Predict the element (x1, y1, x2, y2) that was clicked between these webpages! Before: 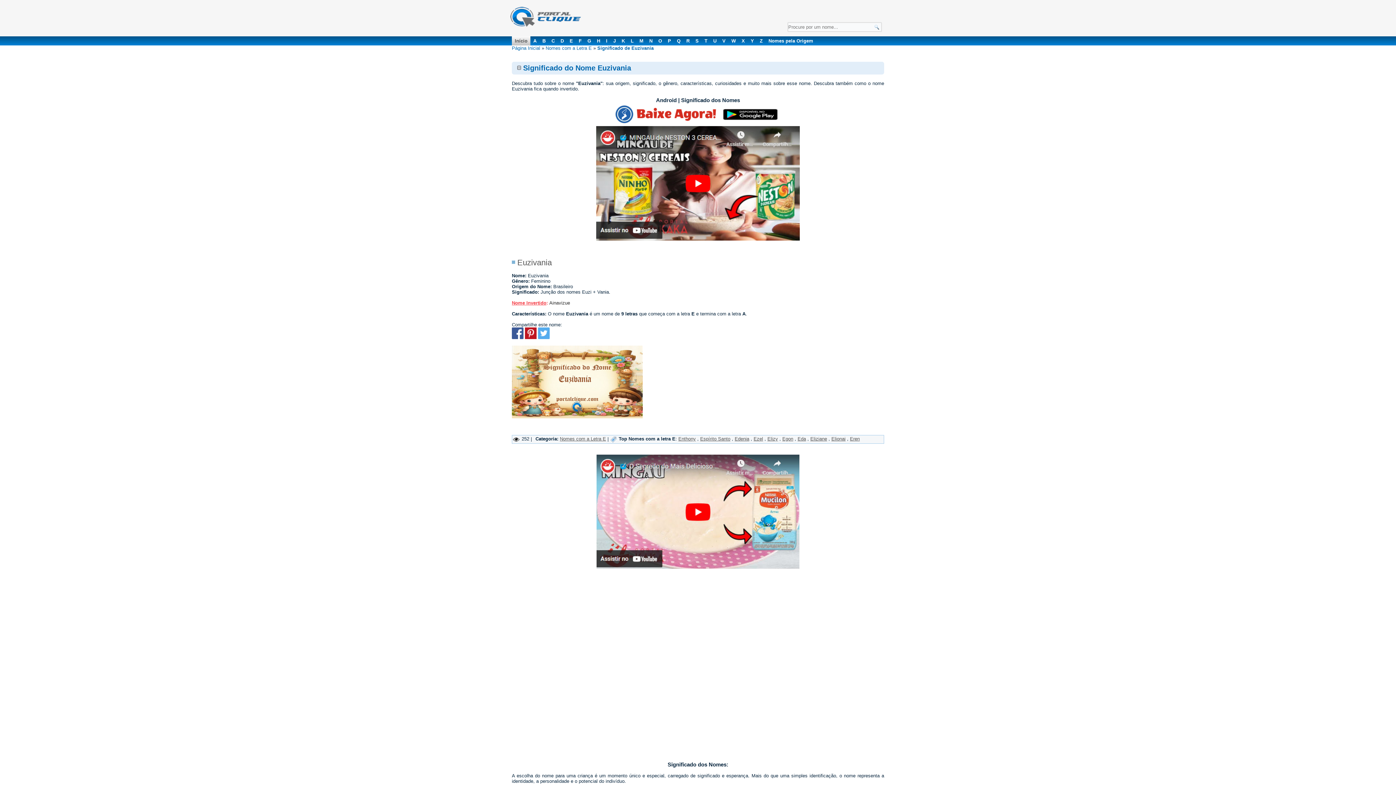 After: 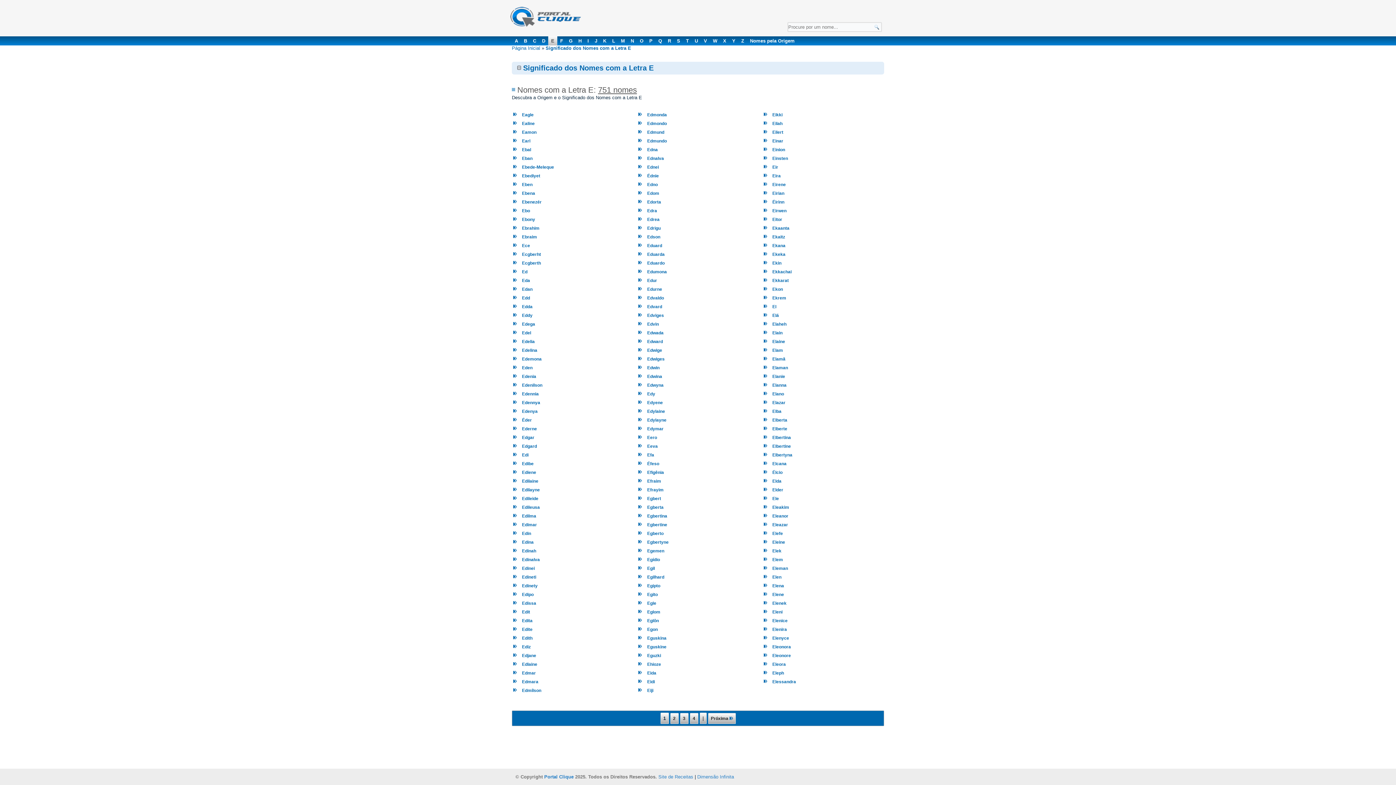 Action: bbox: (545, 45, 592, 50) label: Nomes com a Letra E